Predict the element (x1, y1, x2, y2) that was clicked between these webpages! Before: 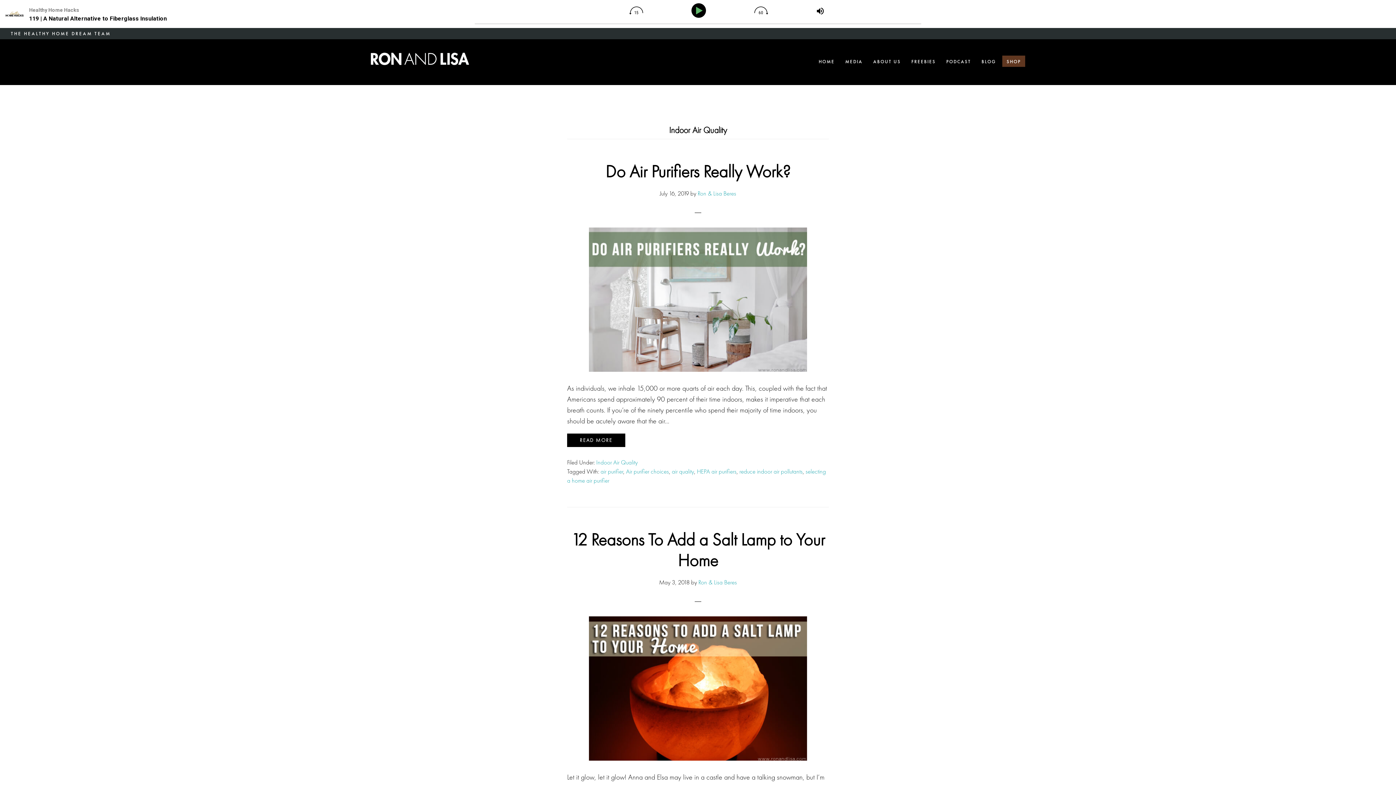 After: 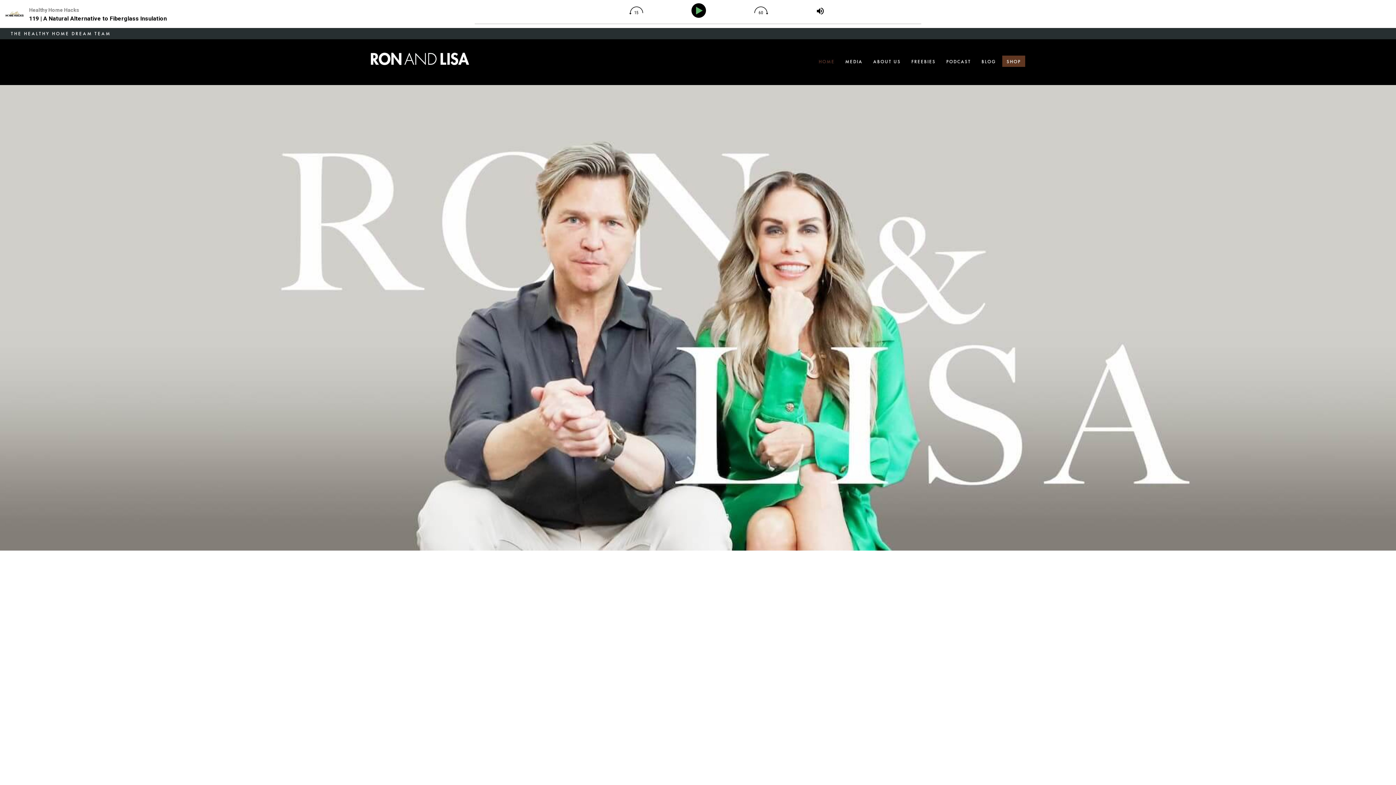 Action: label: HOME bbox: (814, 52, 839, 64)